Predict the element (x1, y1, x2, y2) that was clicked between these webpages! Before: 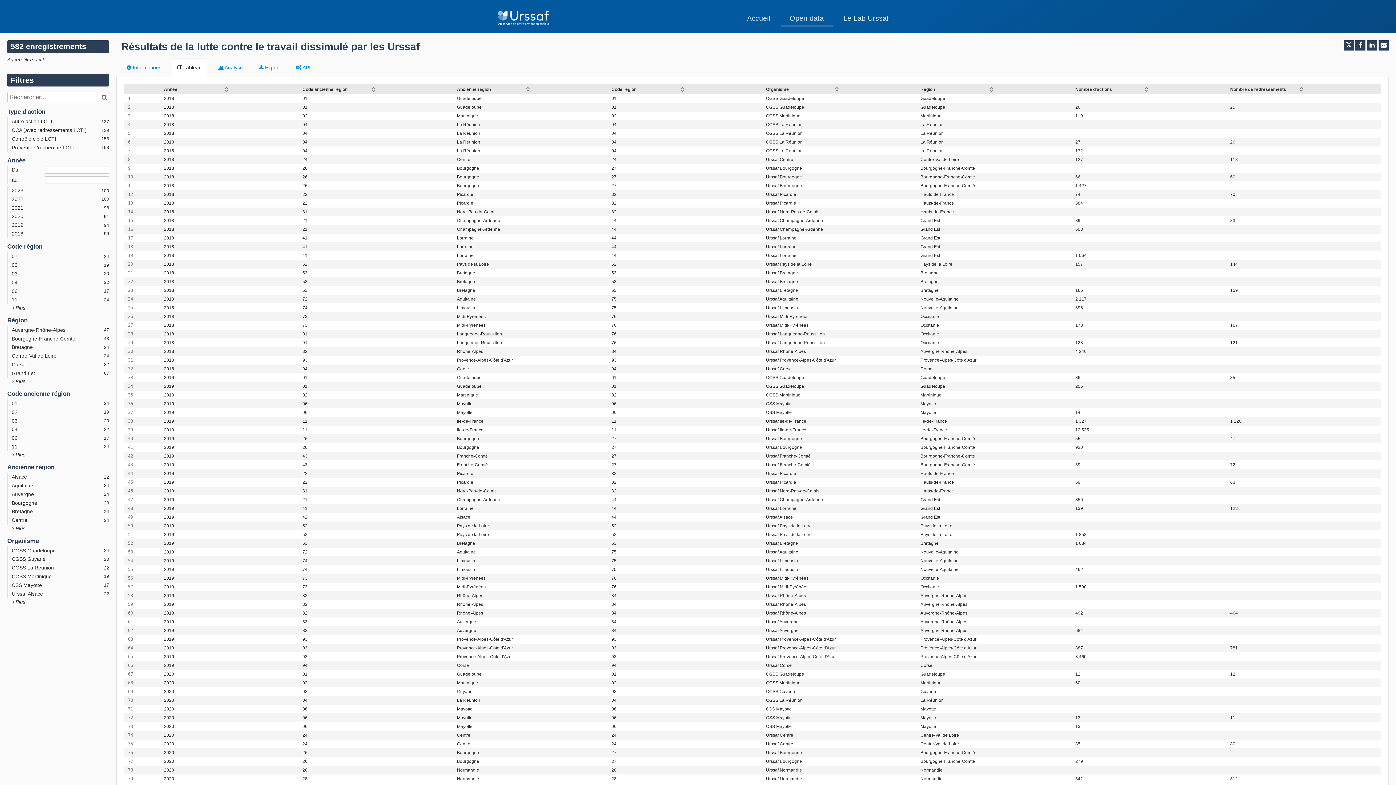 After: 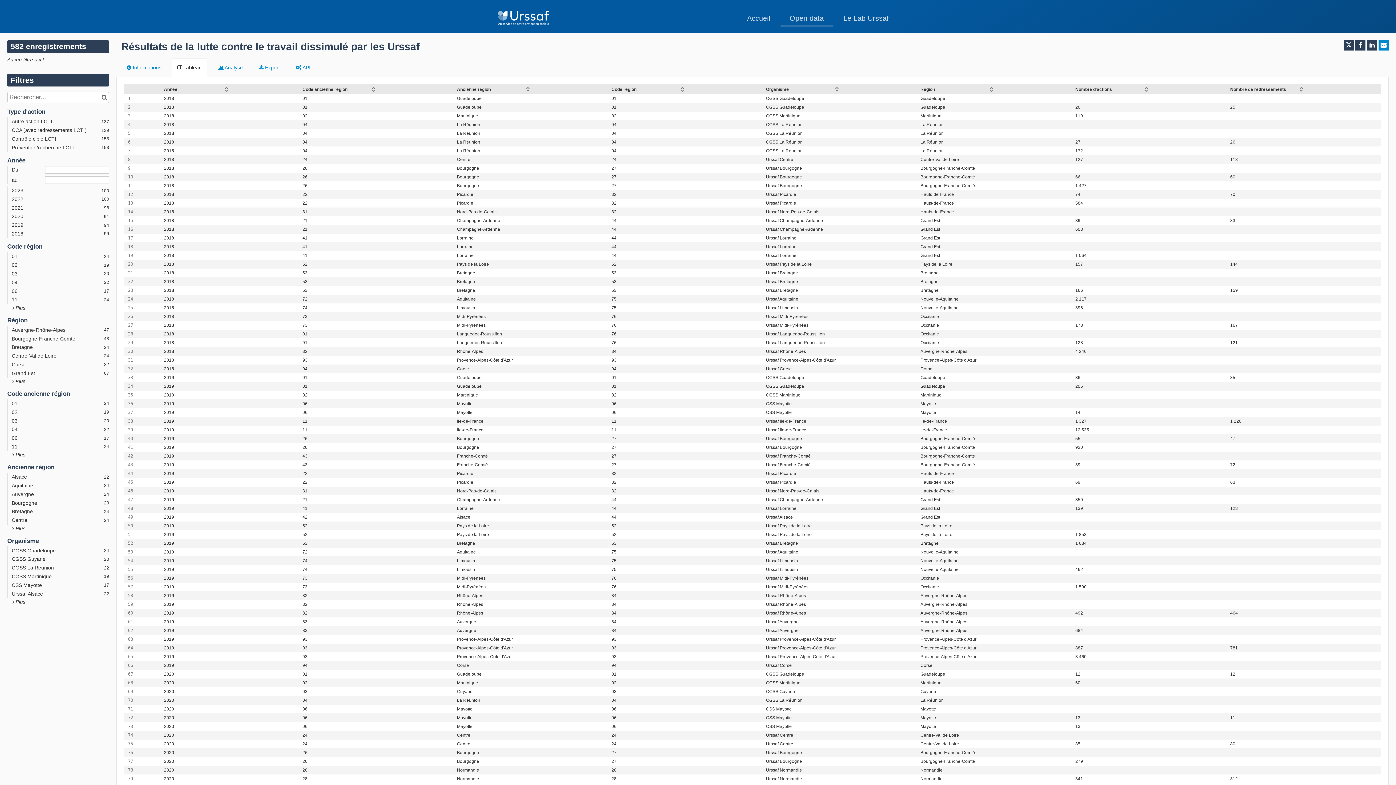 Action: label: Partager par email bbox: (1378, 40, 1389, 50)